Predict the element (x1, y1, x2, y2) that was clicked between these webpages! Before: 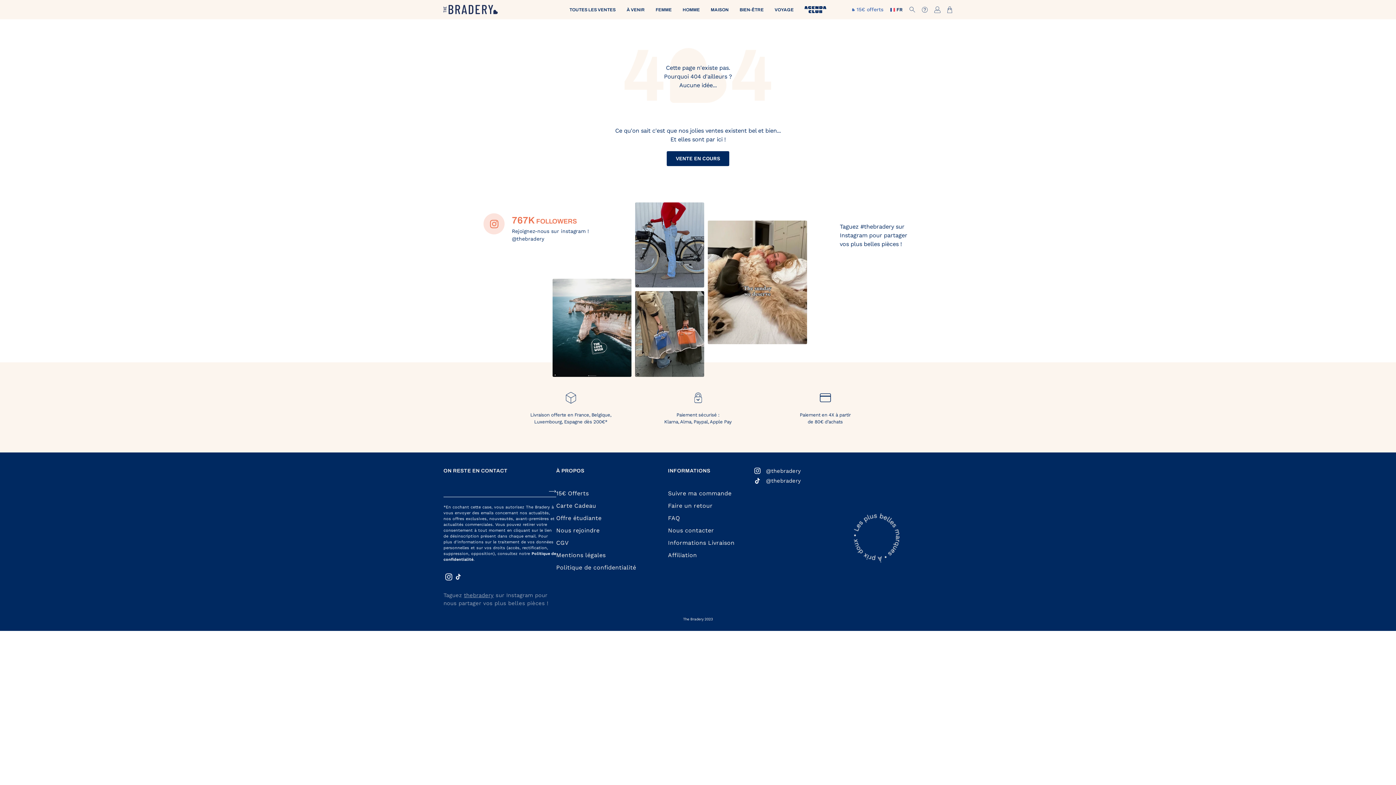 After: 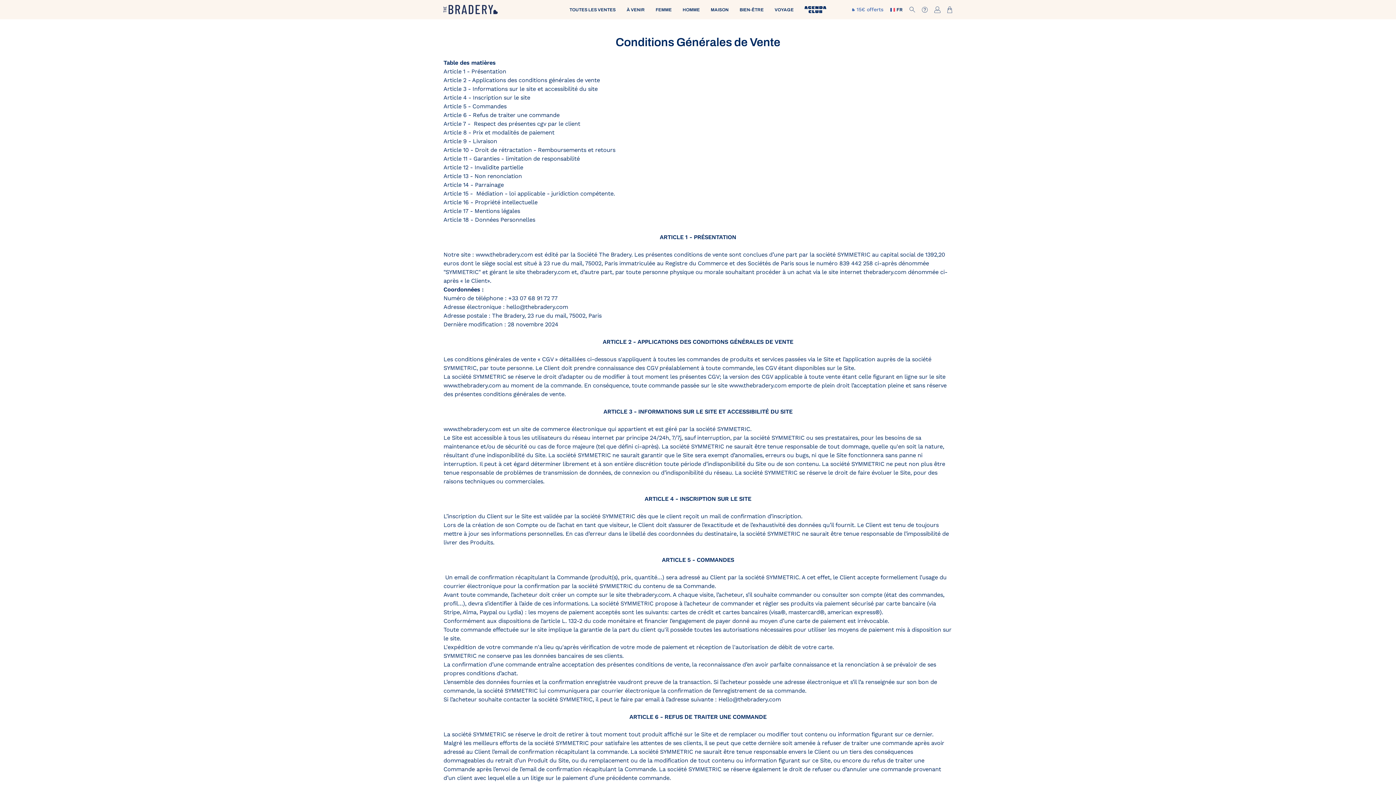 Action: label: CGV bbox: (556, 538, 642, 547)